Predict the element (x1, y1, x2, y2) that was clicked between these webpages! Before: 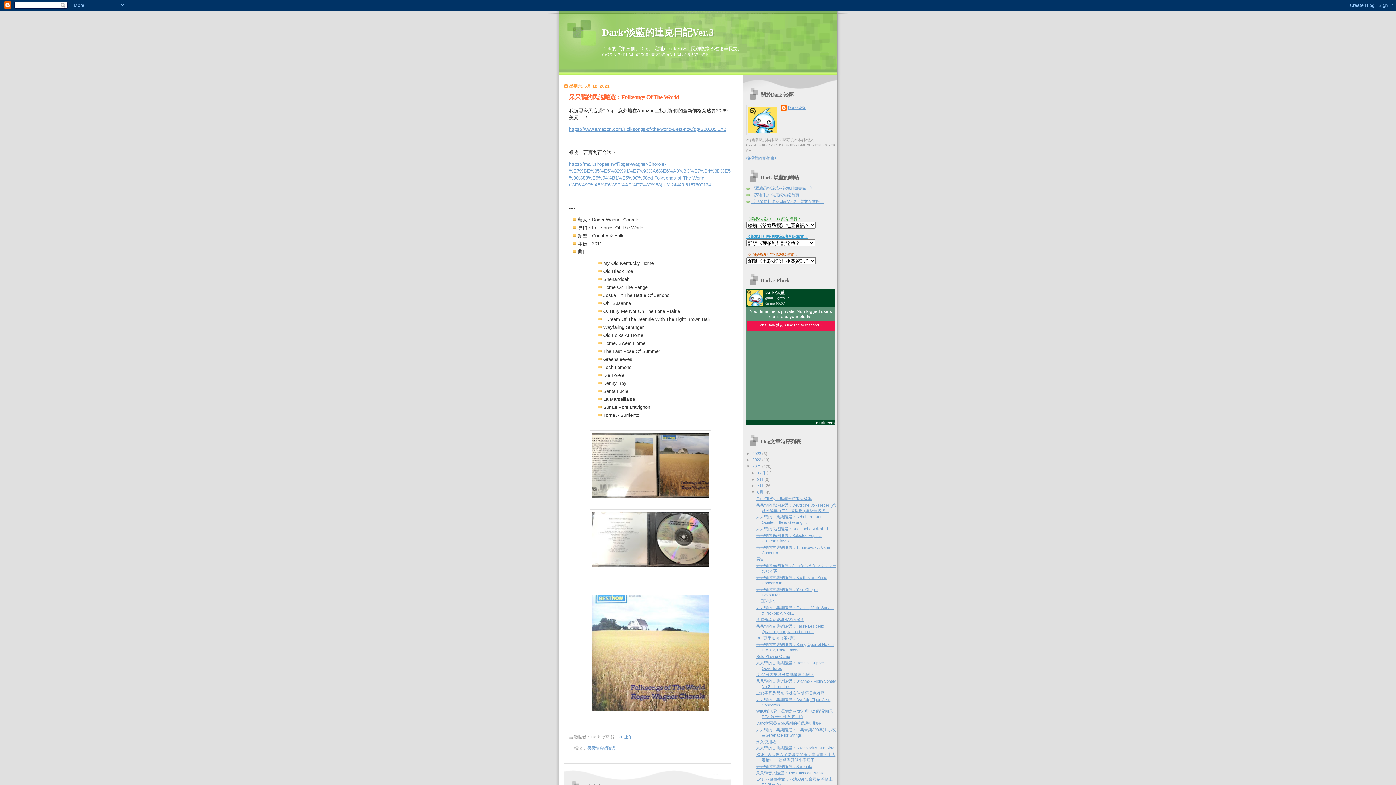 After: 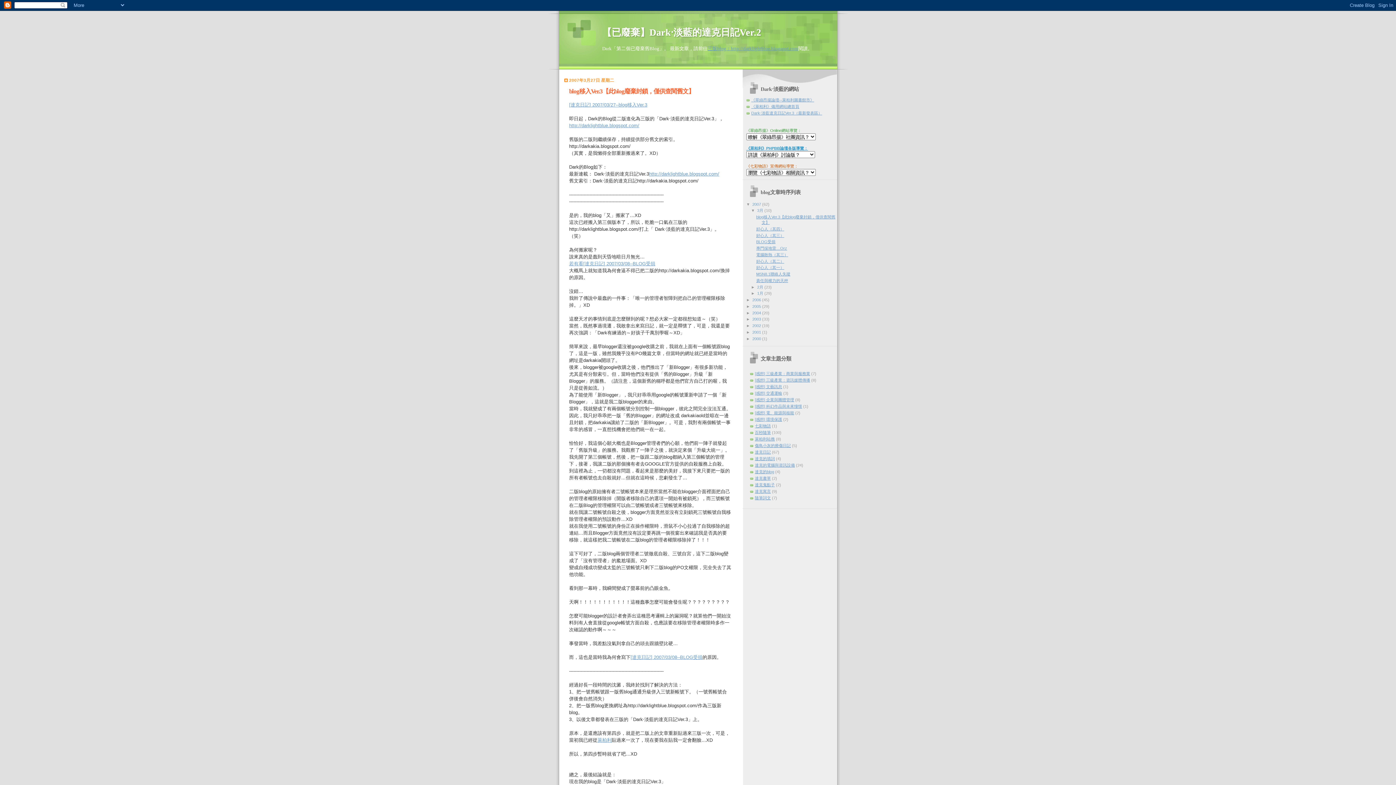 Action: label: 【已廢棄】達克日記Ver.2（舊文存放區） bbox: (751, 199, 824, 203)